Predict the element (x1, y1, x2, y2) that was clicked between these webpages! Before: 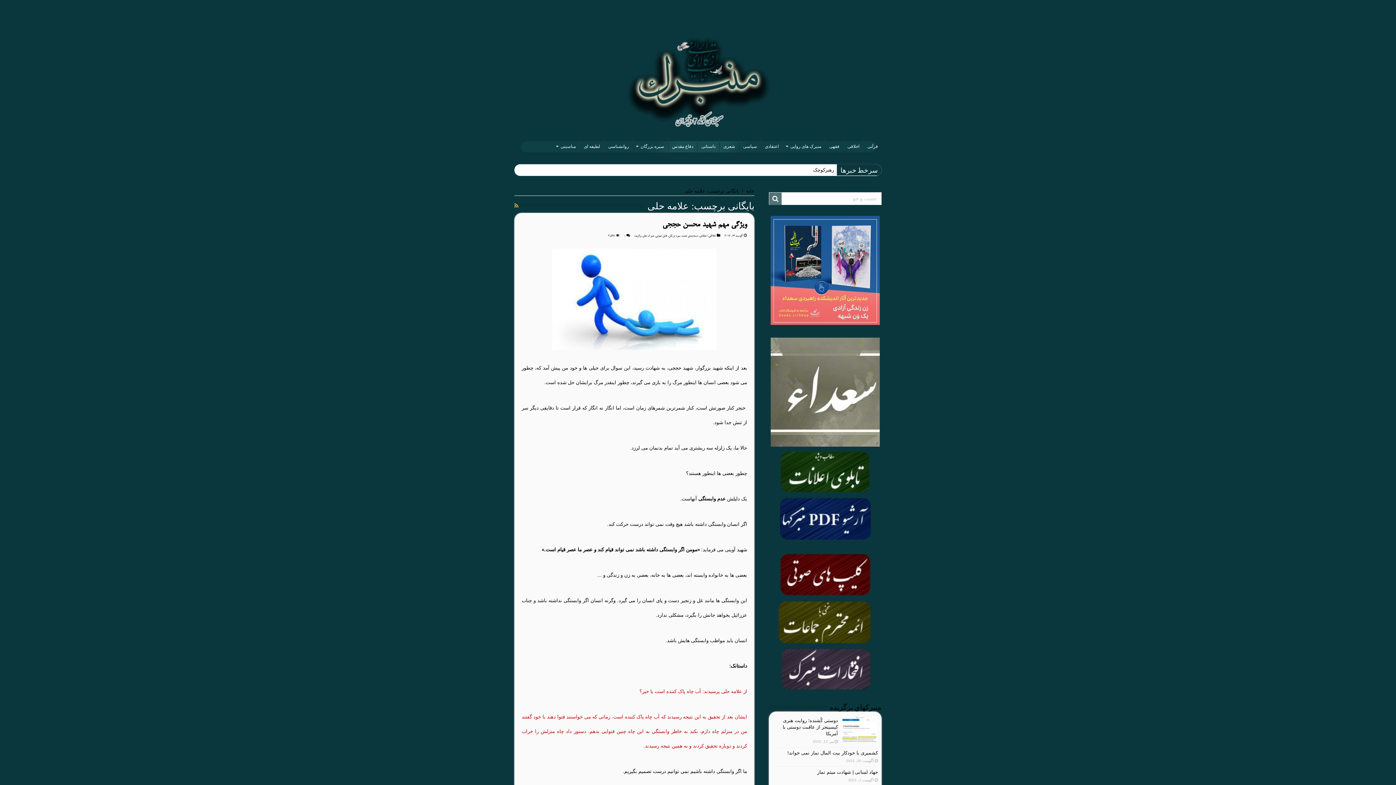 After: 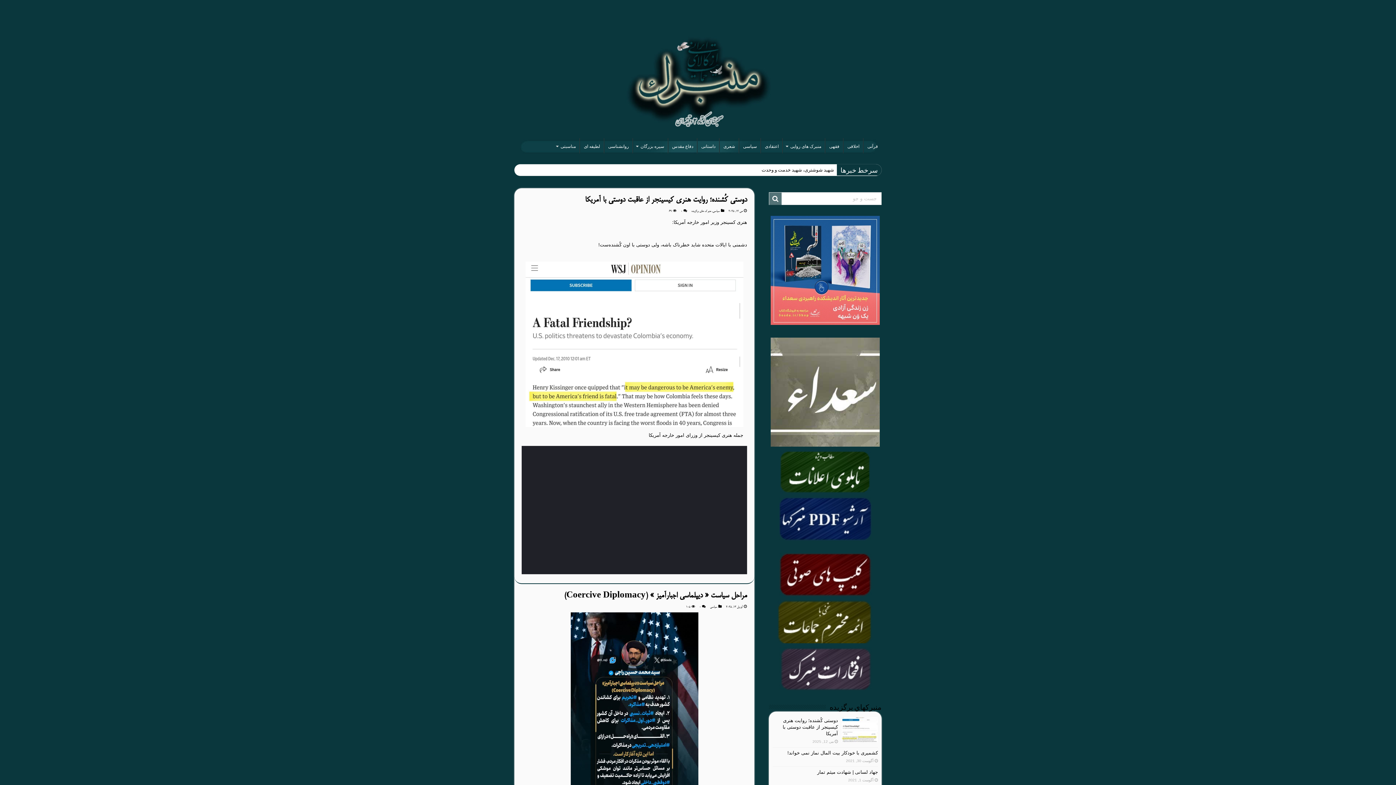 Action: bbox: (520, 73, 876, 90)